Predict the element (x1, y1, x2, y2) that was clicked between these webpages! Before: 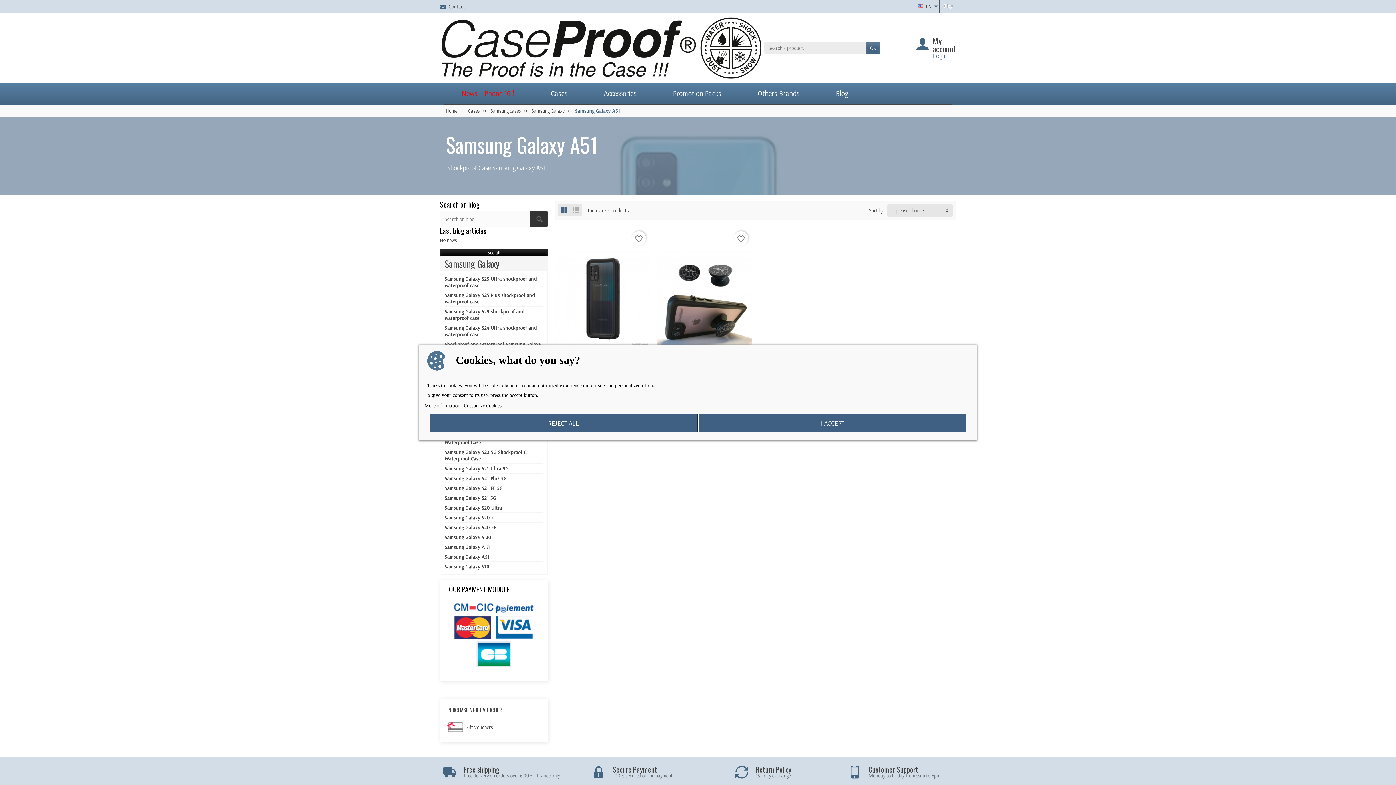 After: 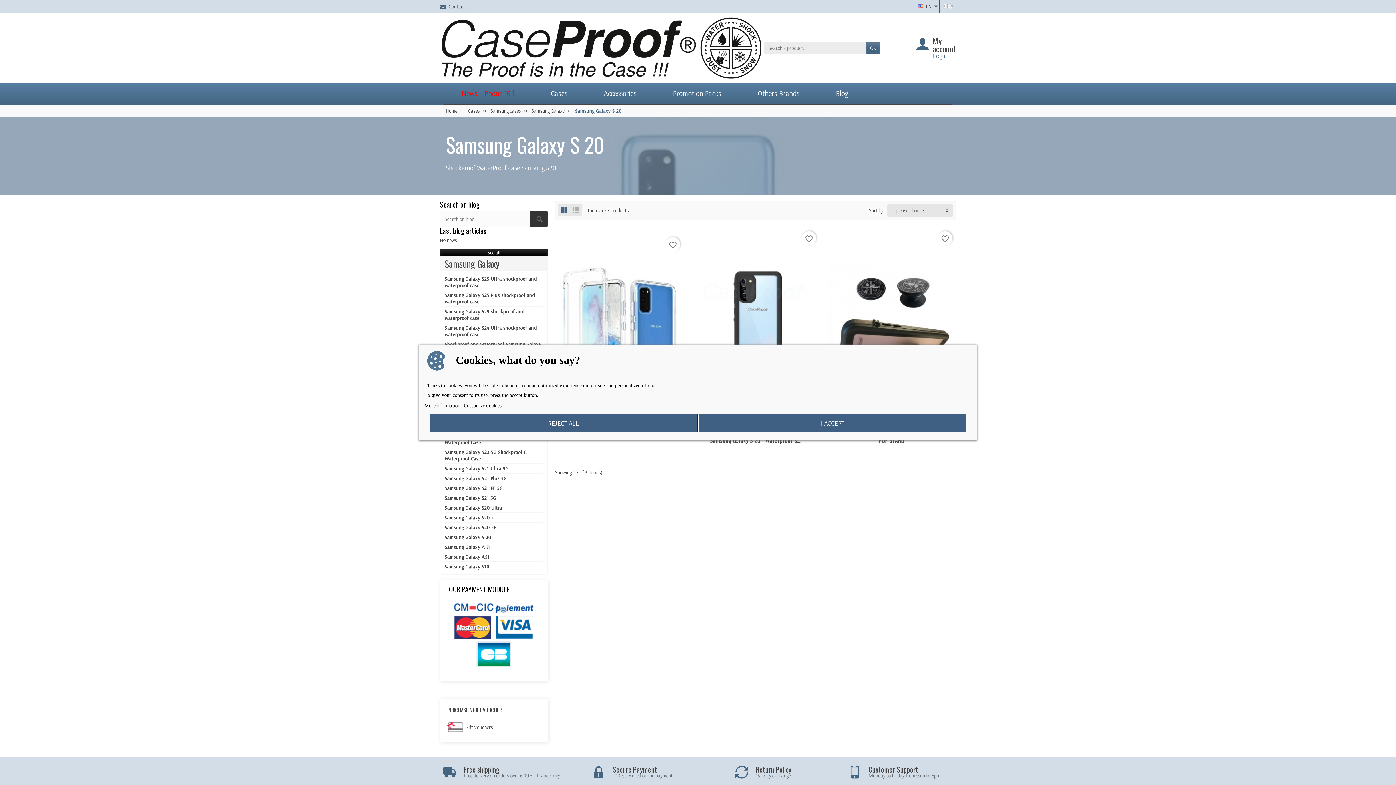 Action: bbox: (444, 534, 491, 540) label: Samsung Galaxy S 20